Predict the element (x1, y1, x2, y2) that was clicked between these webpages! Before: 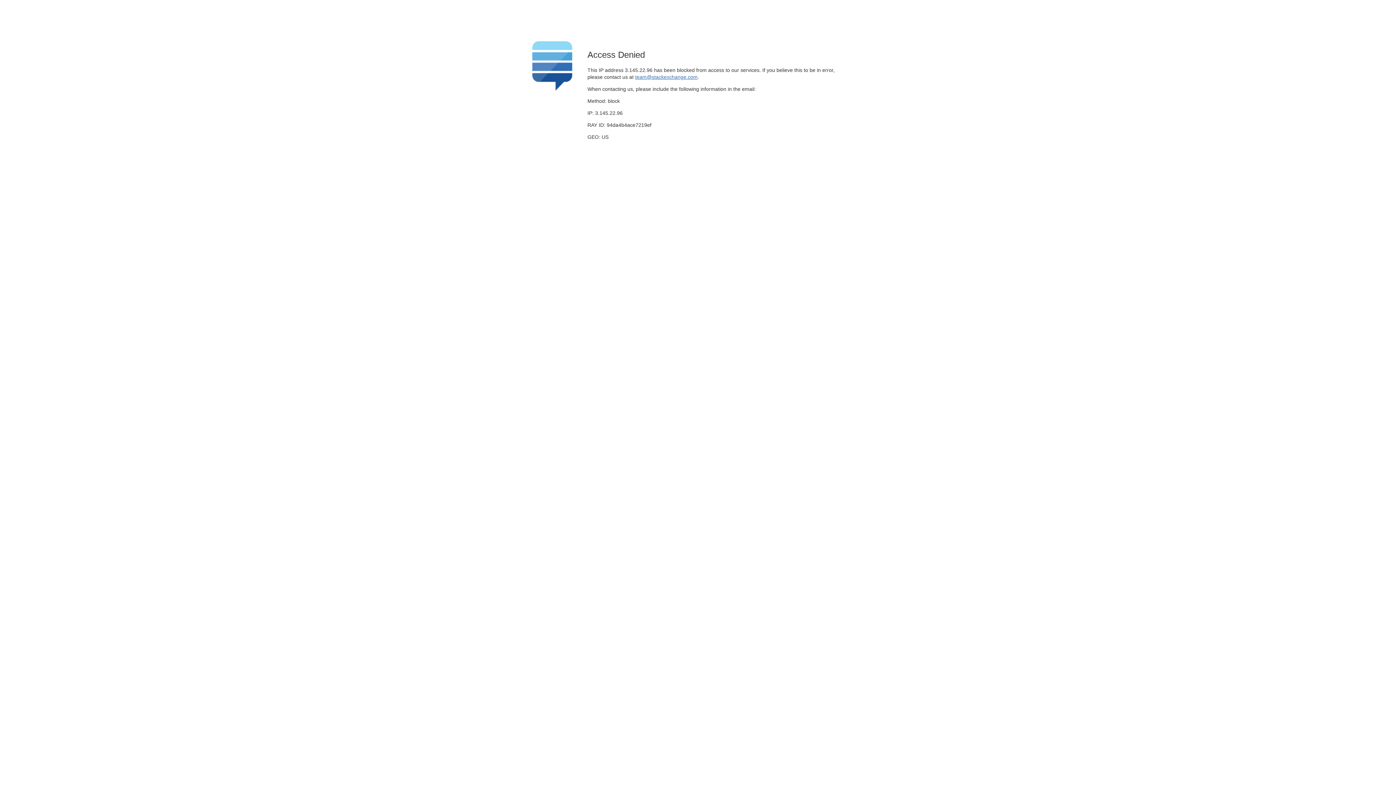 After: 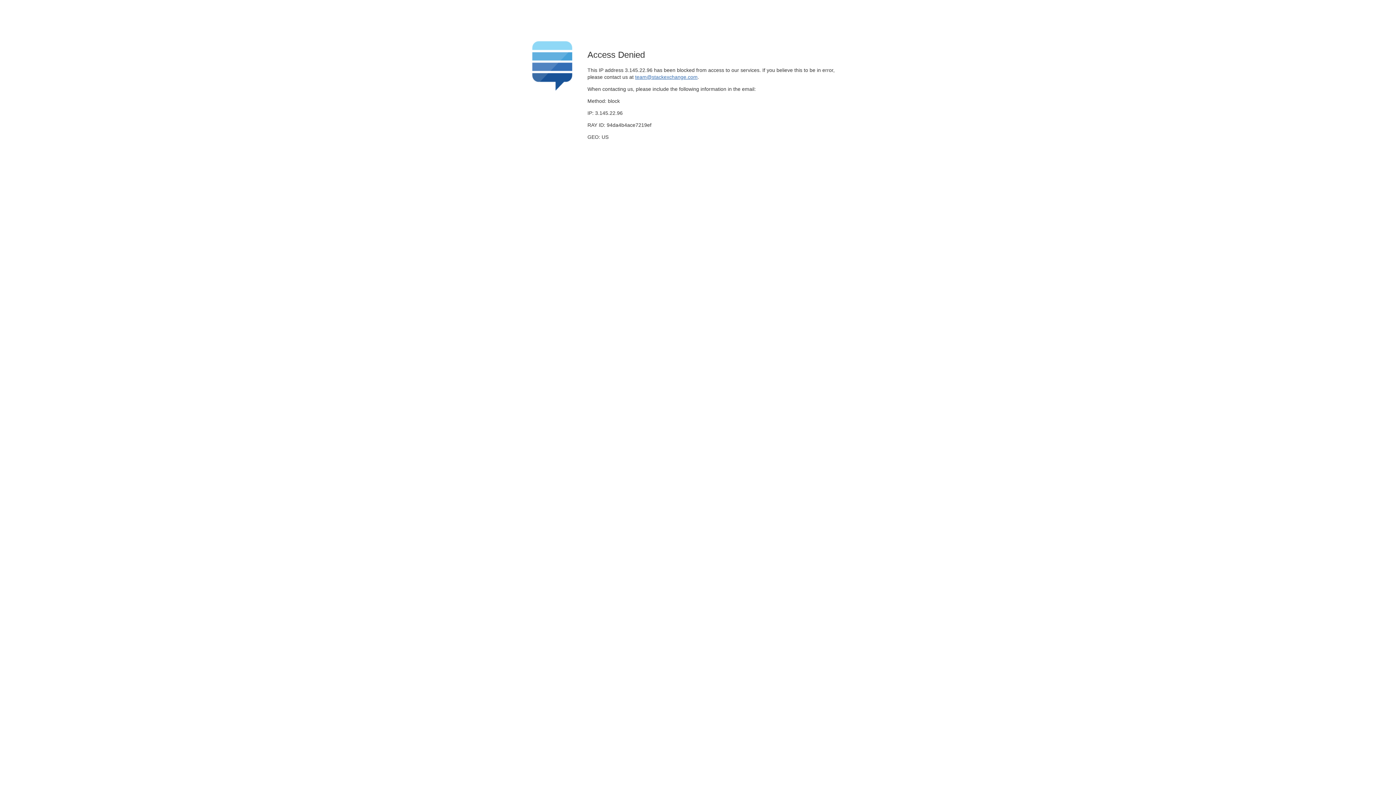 Action: bbox: (635, 74, 697, 79) label: team@stackexchange.com